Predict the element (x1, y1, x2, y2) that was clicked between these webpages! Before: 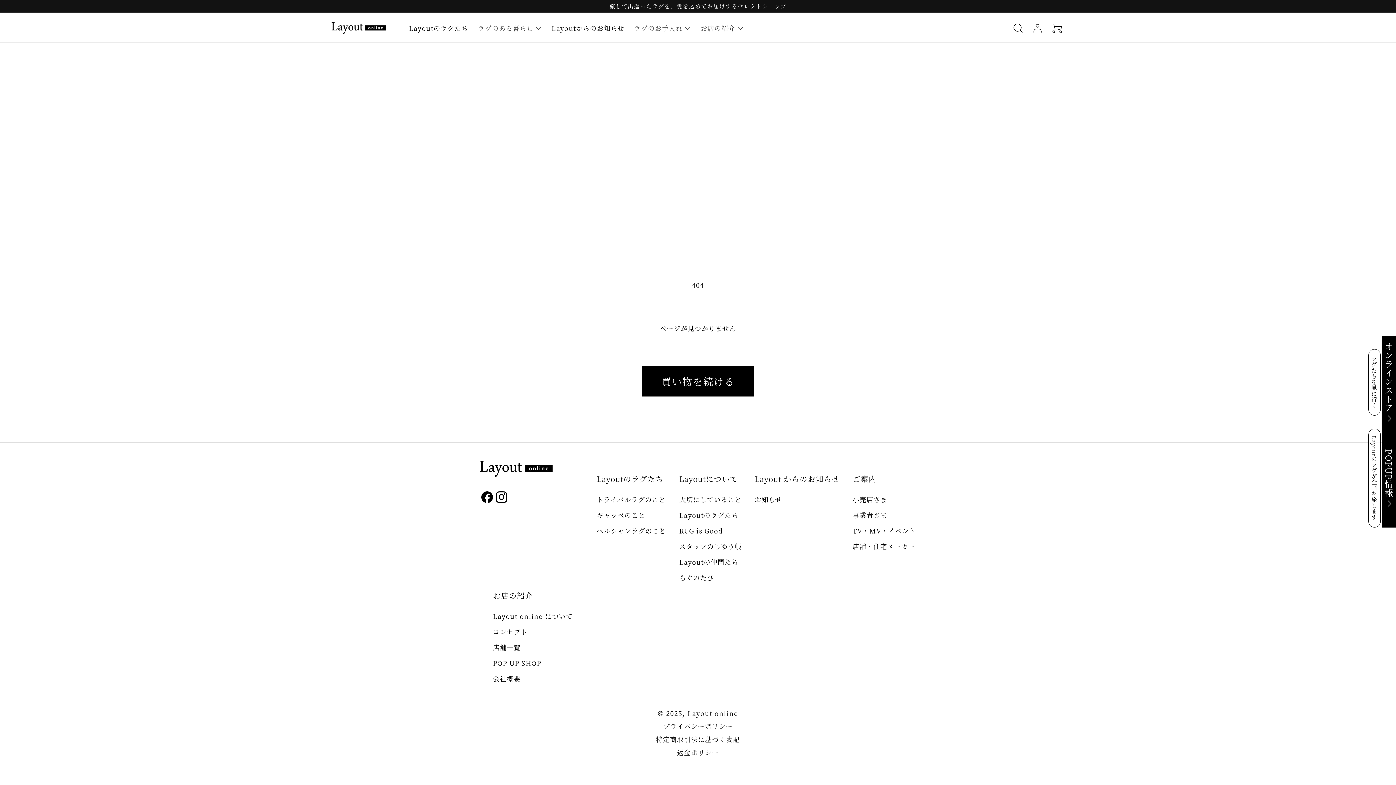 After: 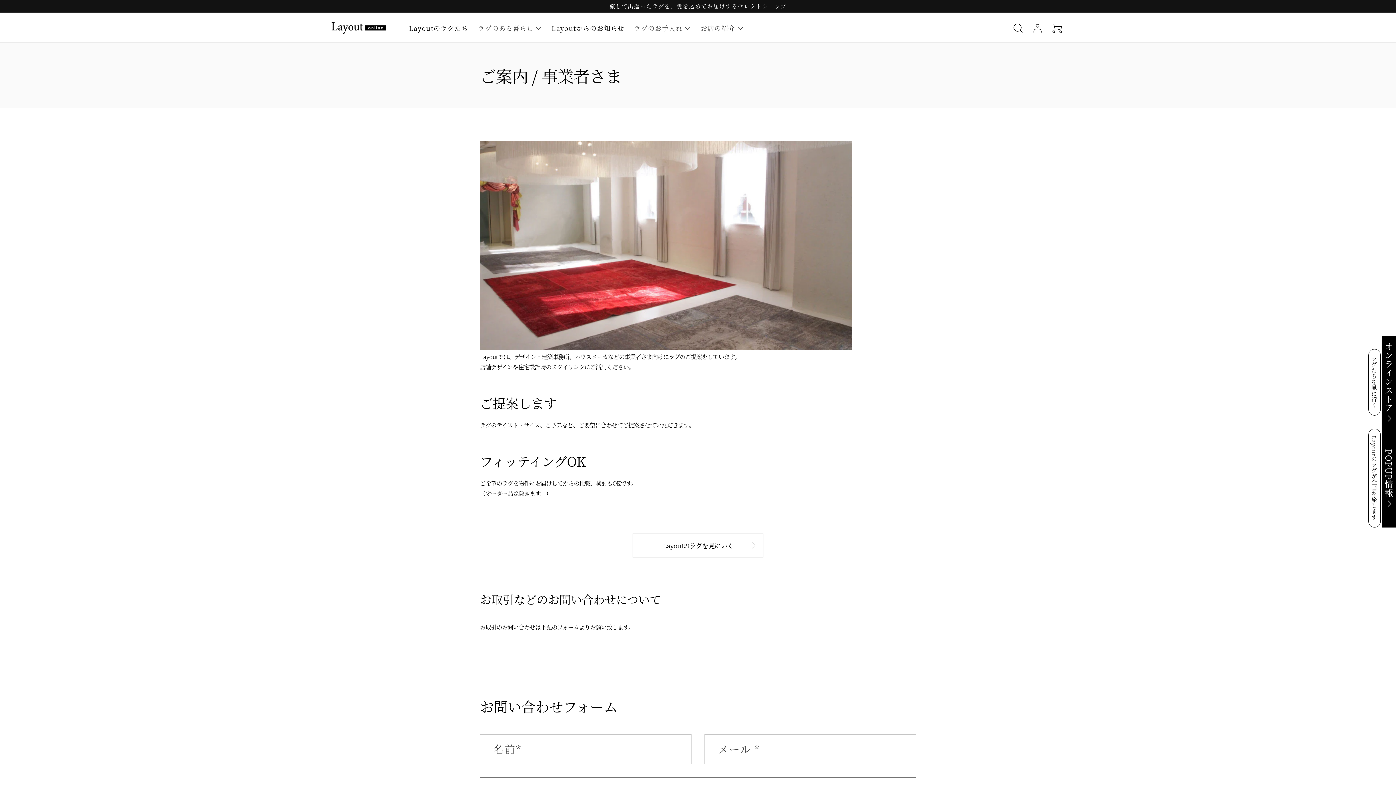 Action: label: 事業者さま bbox: (852, 510, 887, 520)